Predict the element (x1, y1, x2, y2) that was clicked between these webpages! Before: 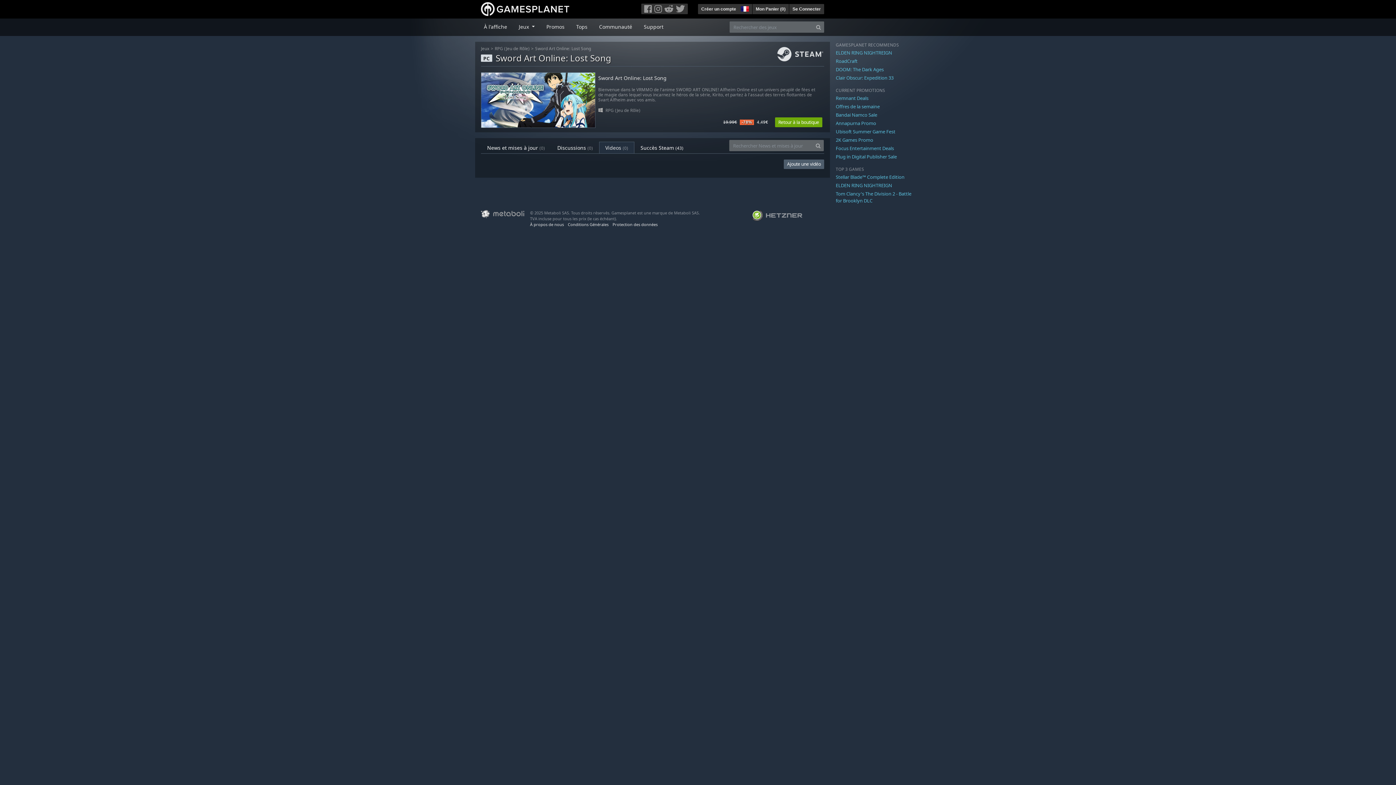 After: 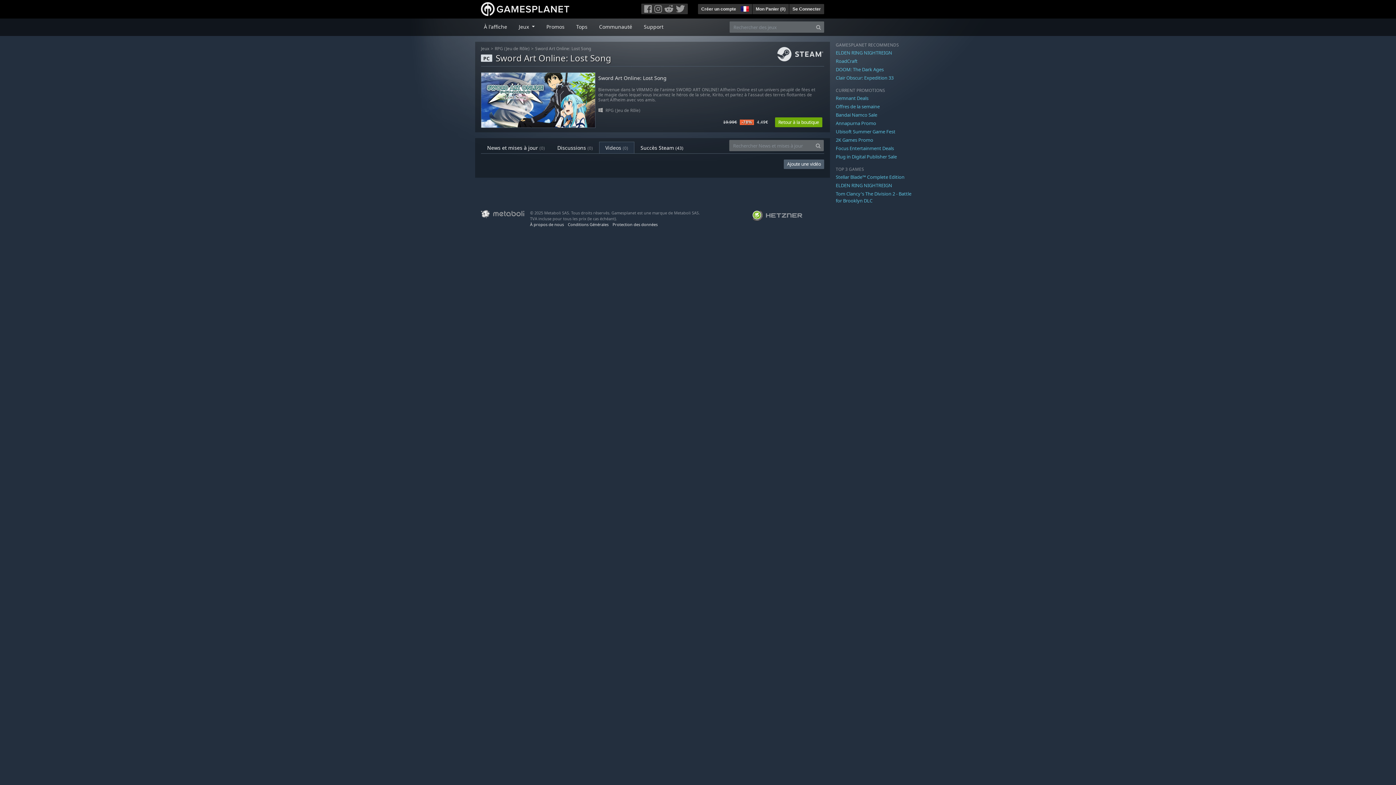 Action: bbox: (674, 4, 687, 13)